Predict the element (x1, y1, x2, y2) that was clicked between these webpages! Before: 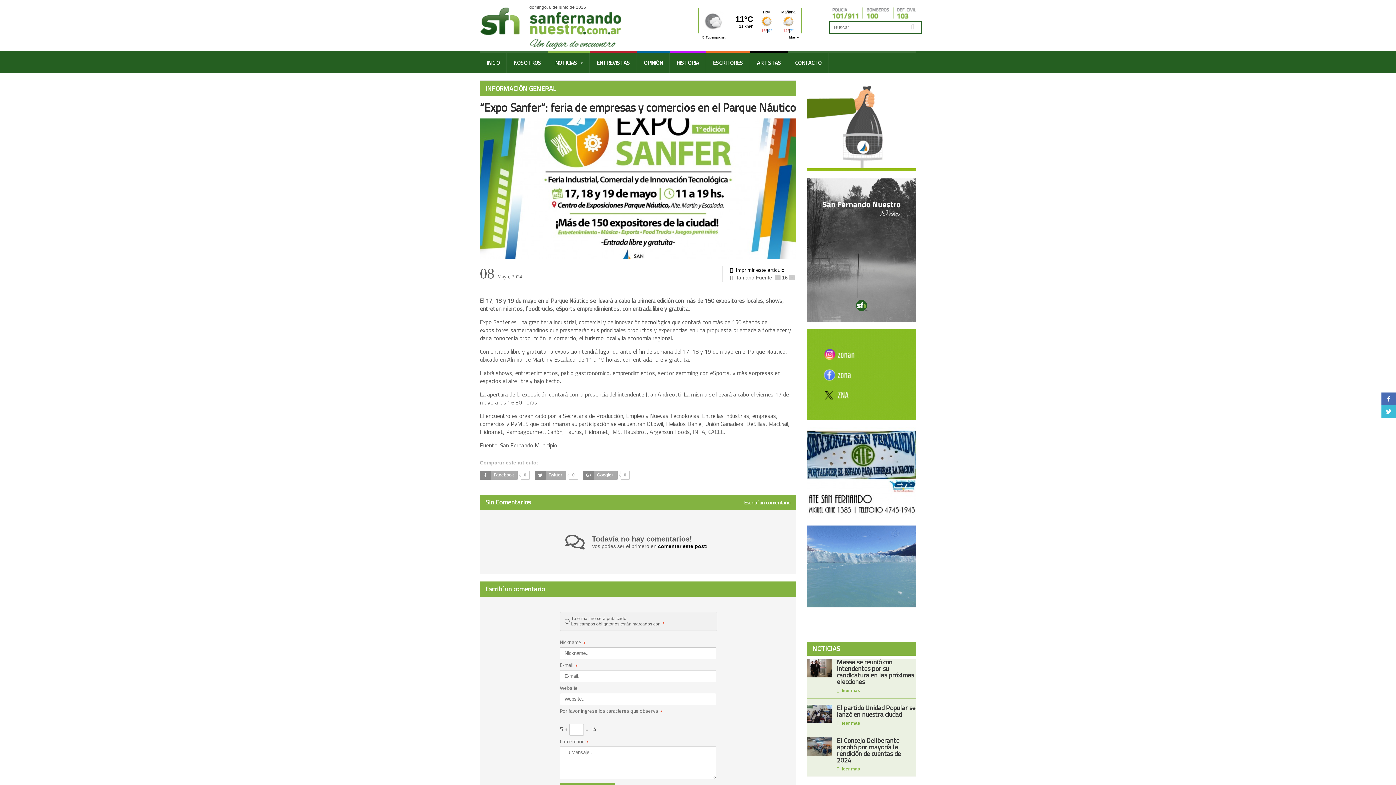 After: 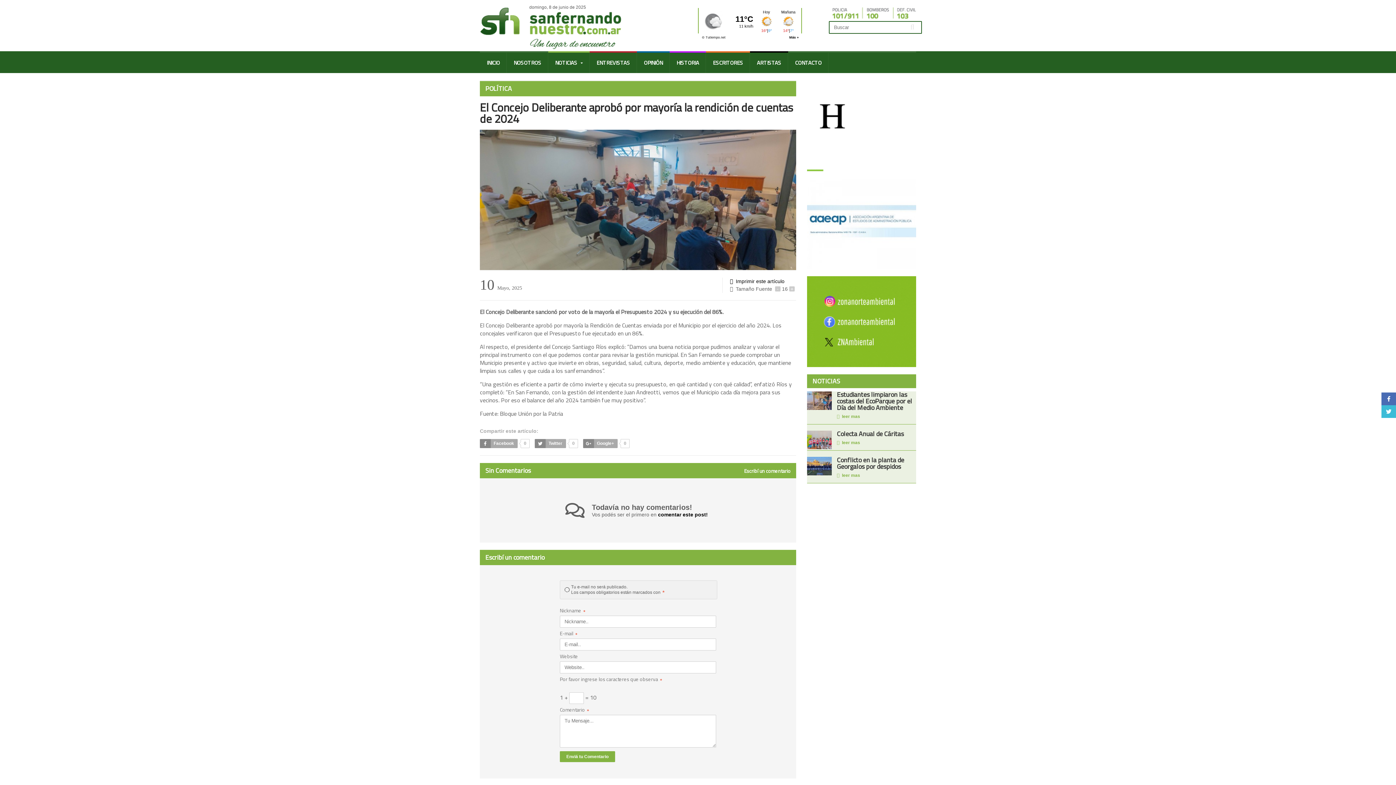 Action: label: leer mas bbox: (837, 767, 860, 771)